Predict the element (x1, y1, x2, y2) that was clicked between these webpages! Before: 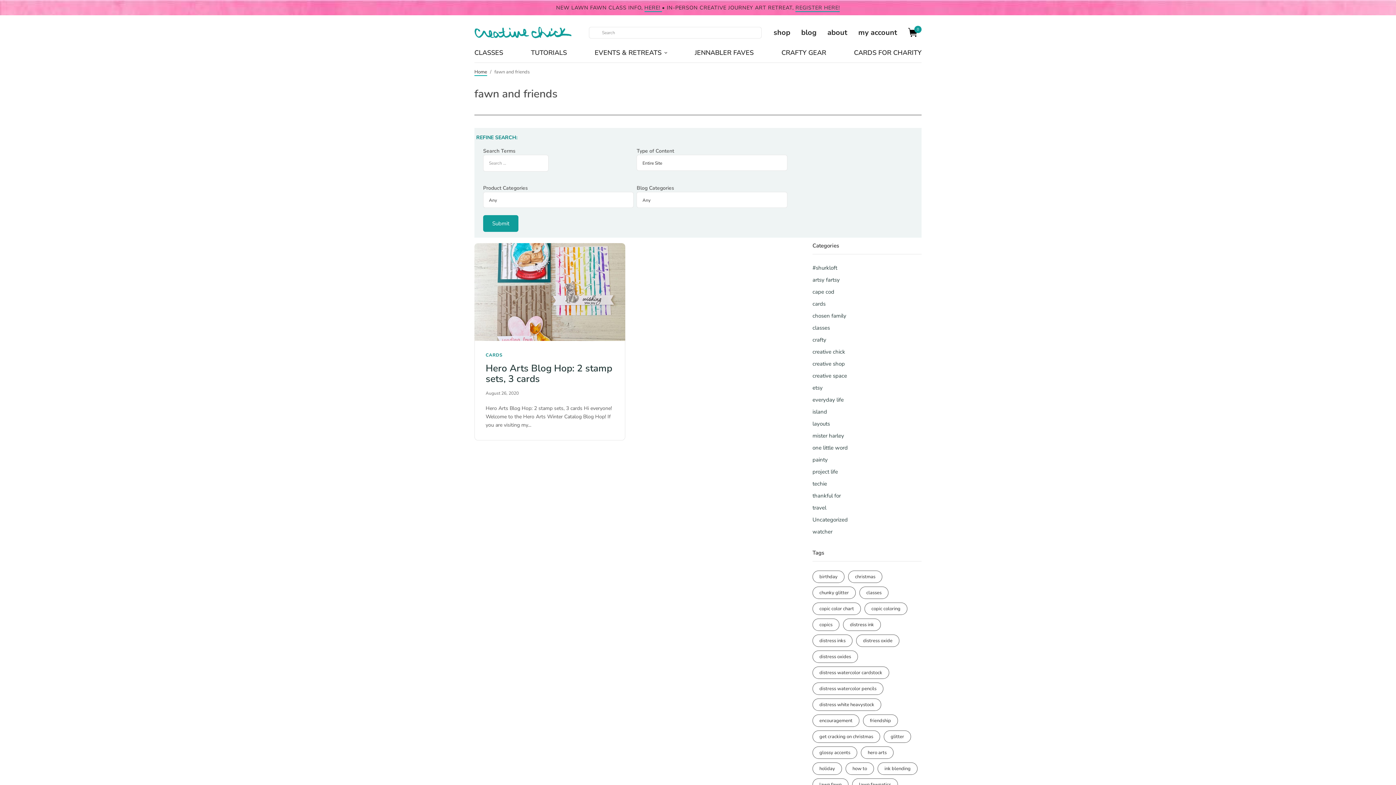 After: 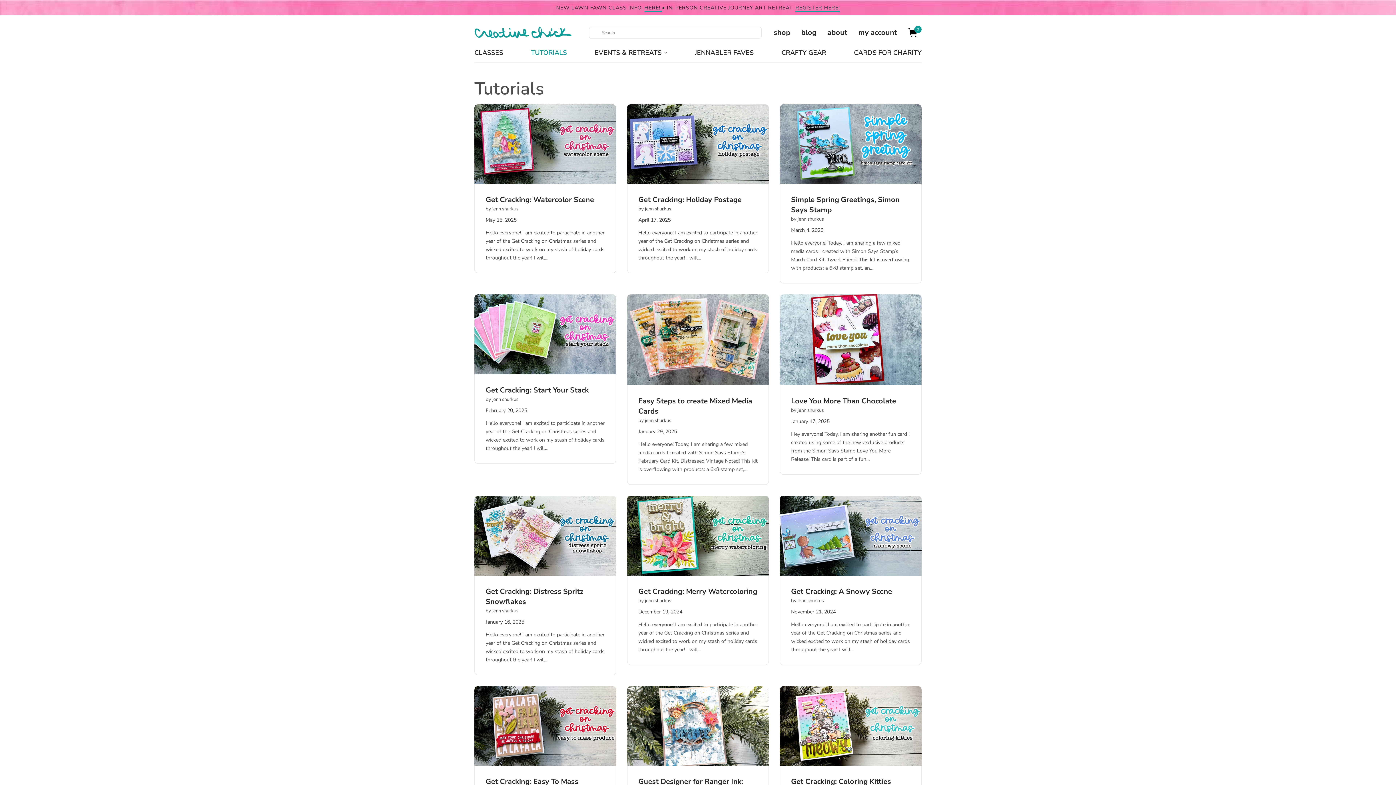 Action: bbox: (531, 44, 567, 60) label: TUTORIALS